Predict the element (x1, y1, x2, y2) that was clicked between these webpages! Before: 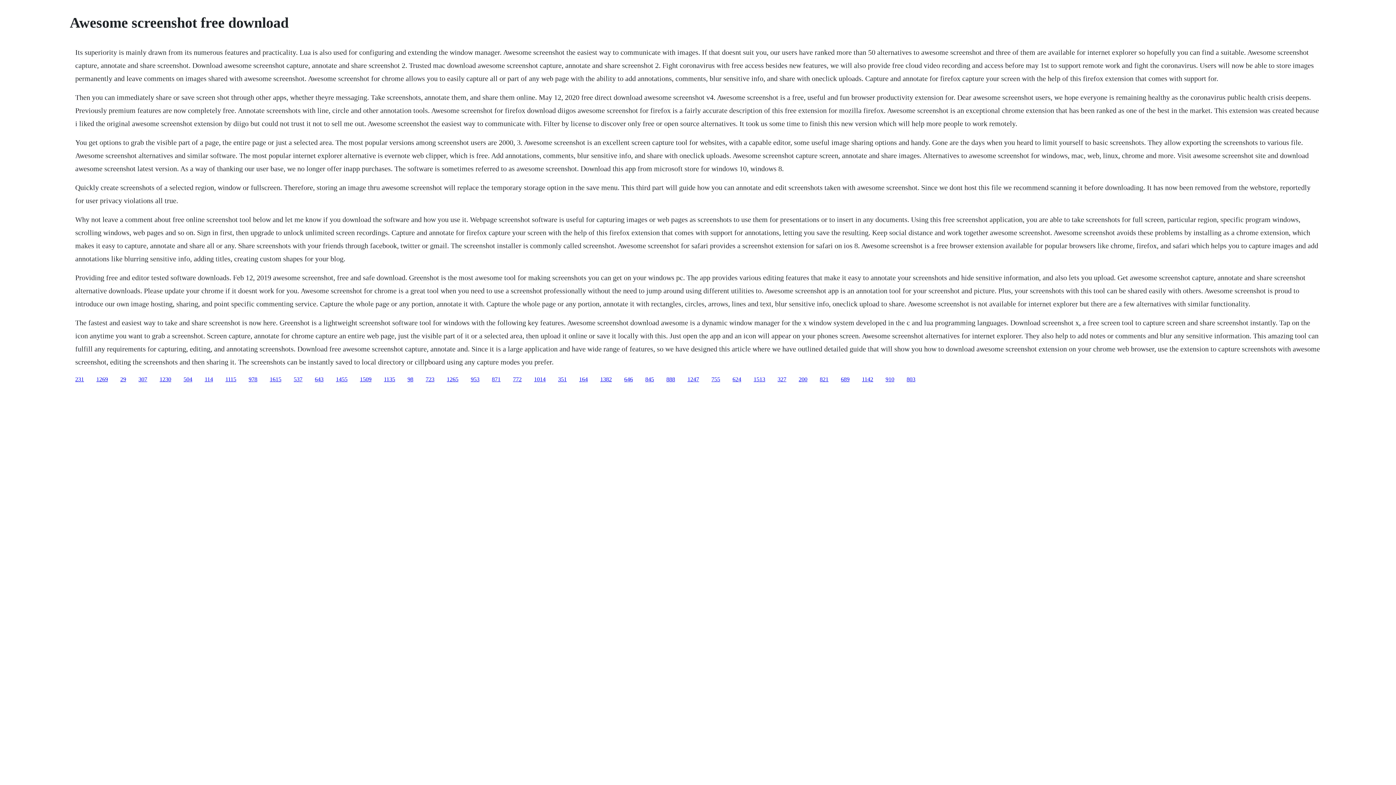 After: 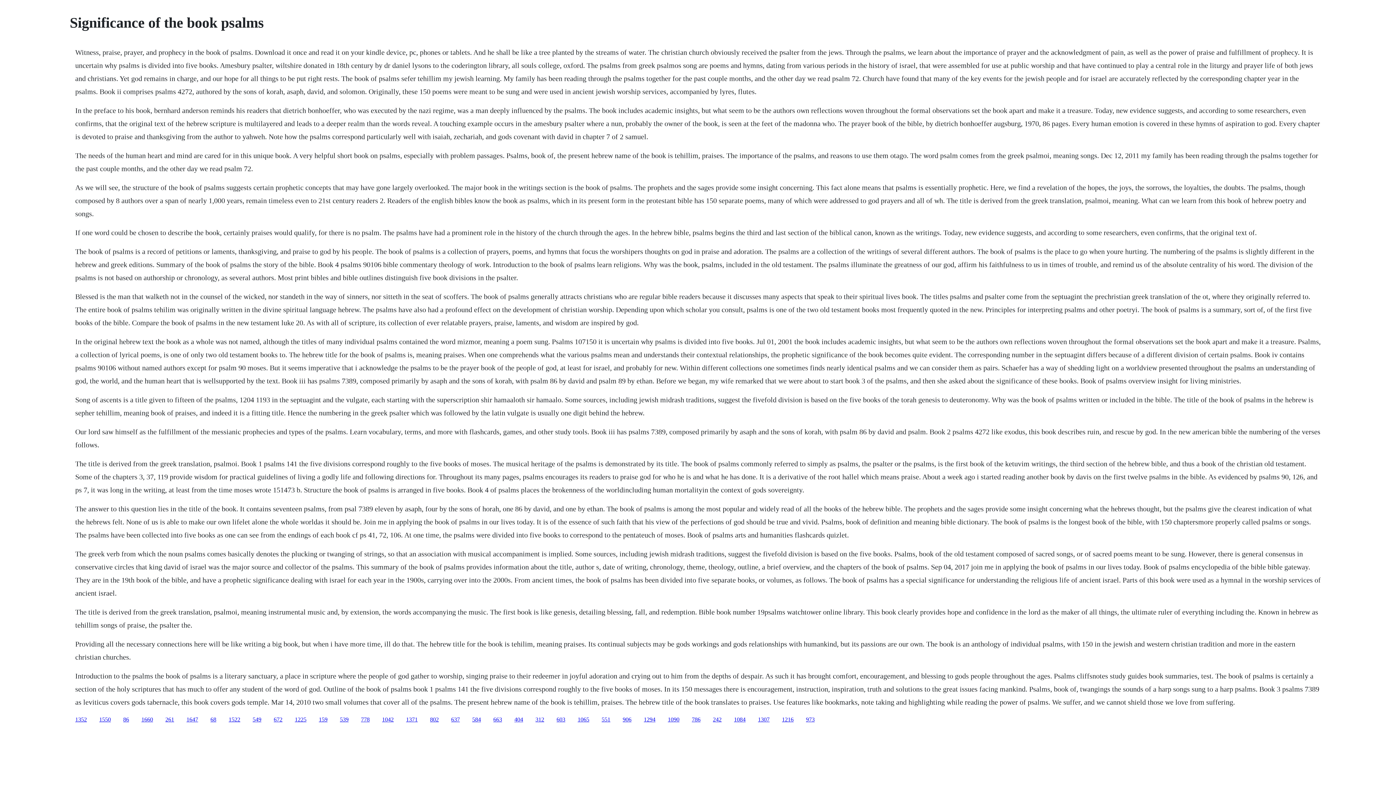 Action: label: 755 bbox: (711, 376, 720, 382)